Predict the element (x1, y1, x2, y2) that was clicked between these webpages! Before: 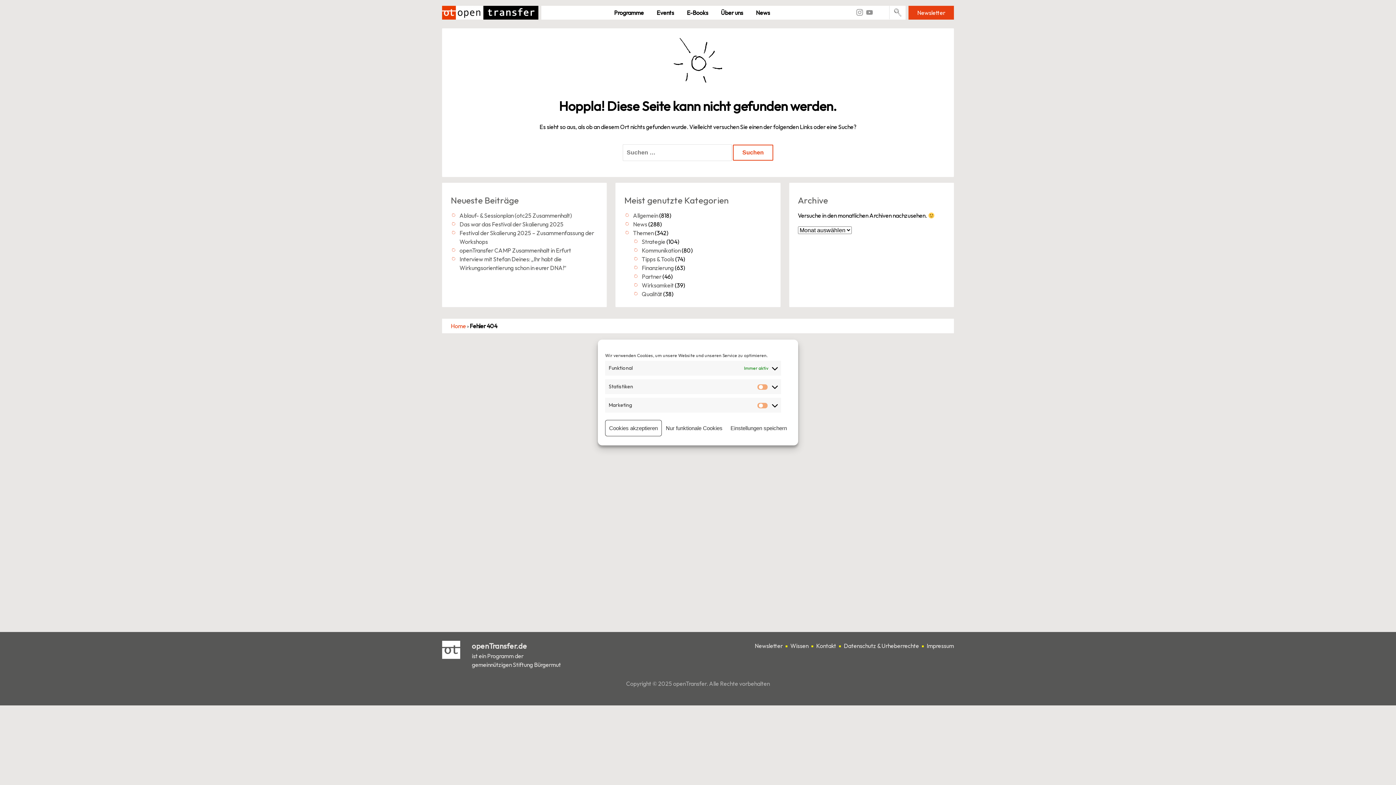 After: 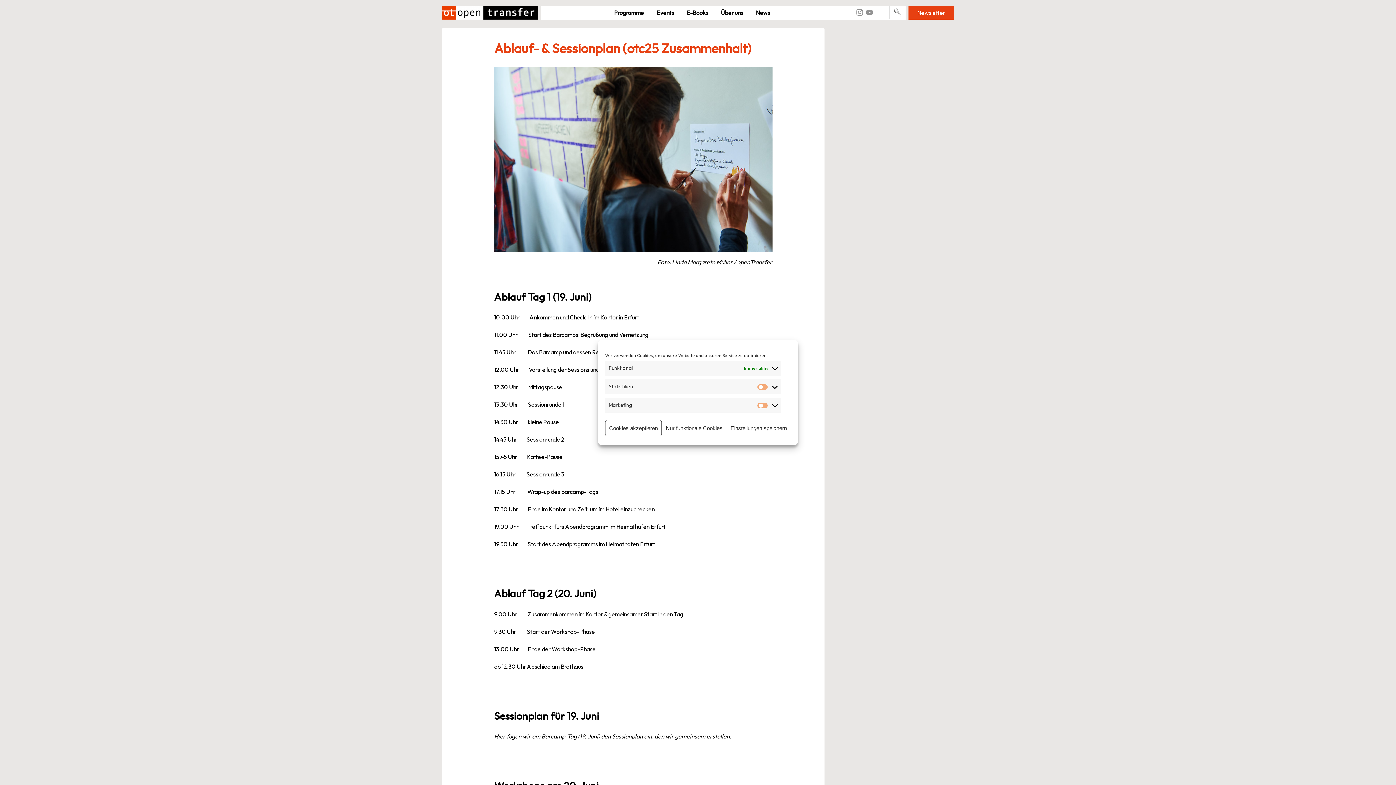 Action: bbox: (459, 212, 572, 219) label: Ablauf- & Sessionplan (otc25 Zusammenhalt)